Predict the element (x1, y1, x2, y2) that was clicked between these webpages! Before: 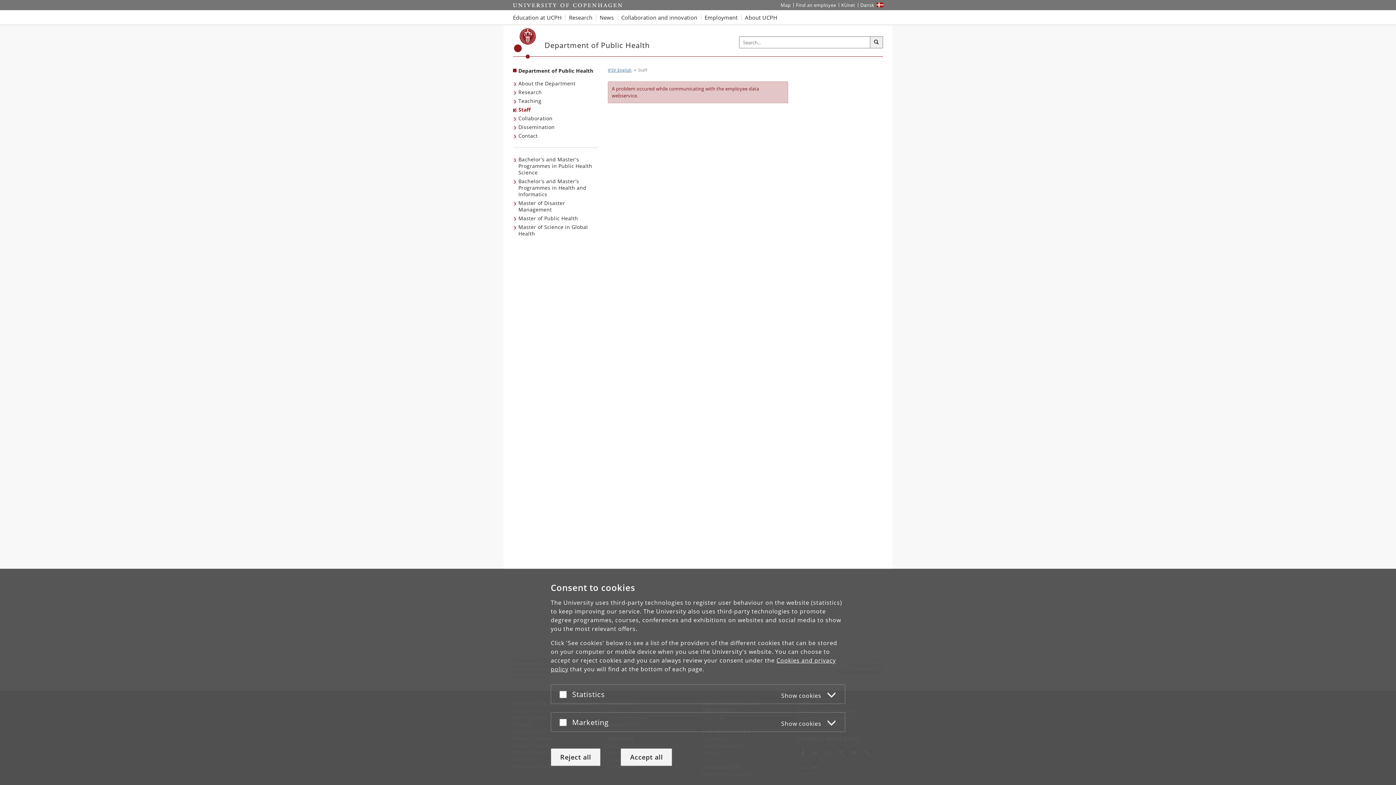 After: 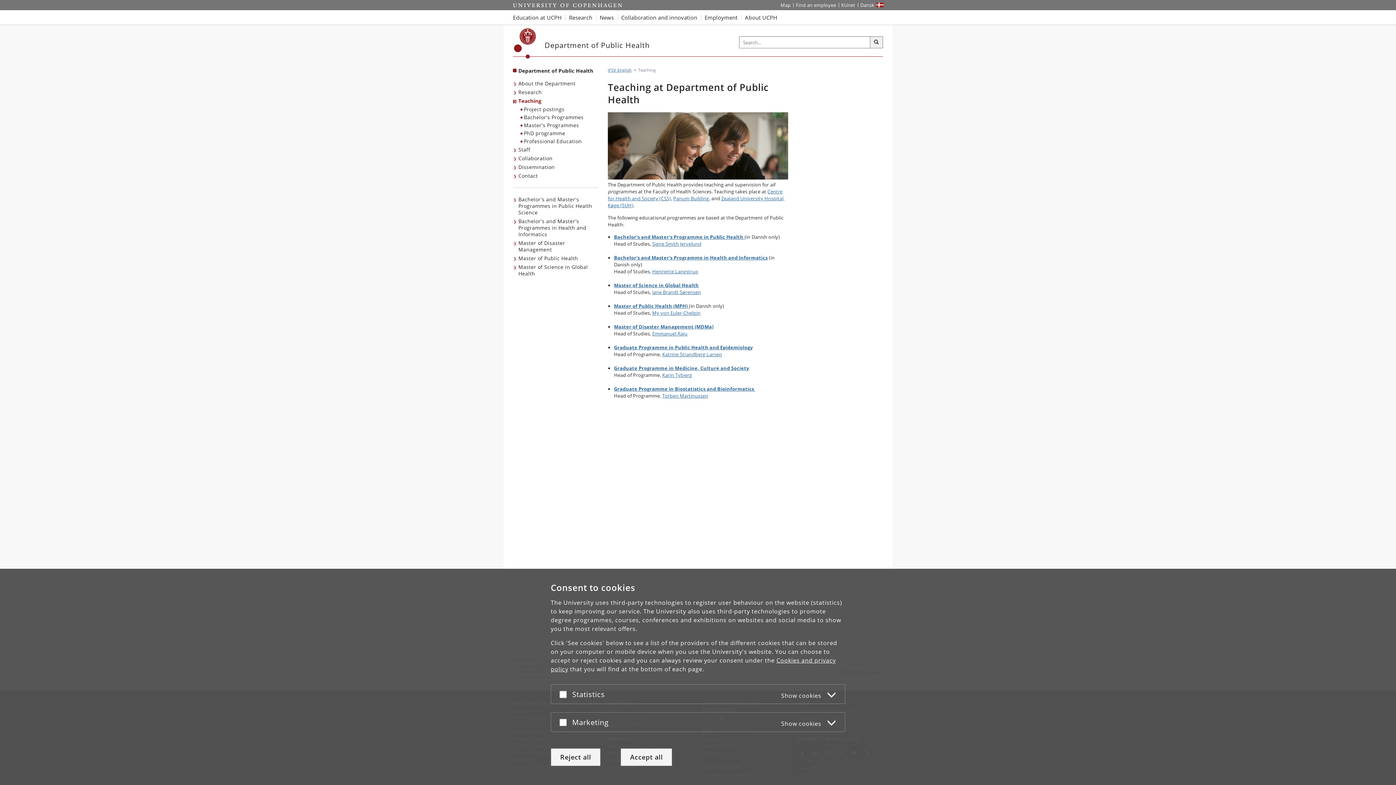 Action: label: Teaching bbox: (513, 96, 543, 105)